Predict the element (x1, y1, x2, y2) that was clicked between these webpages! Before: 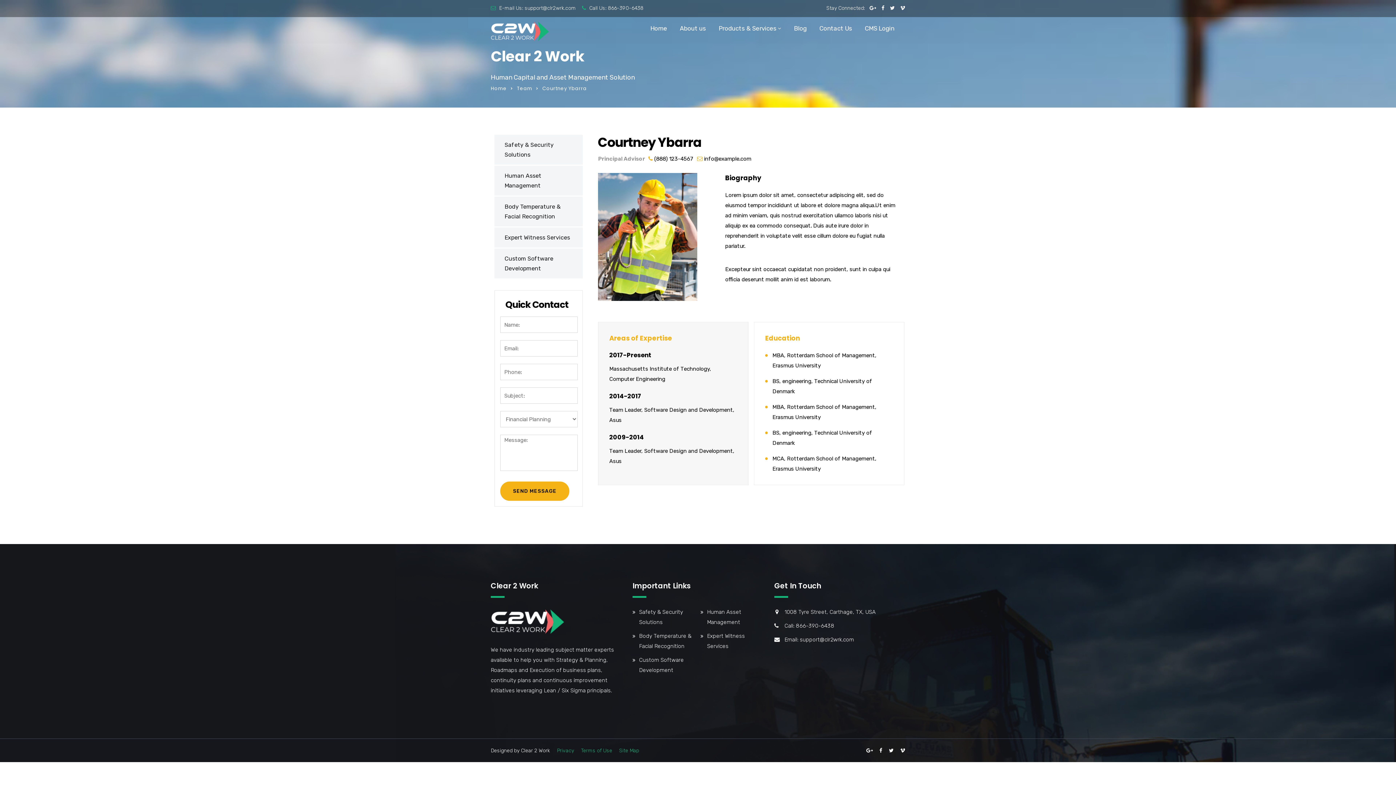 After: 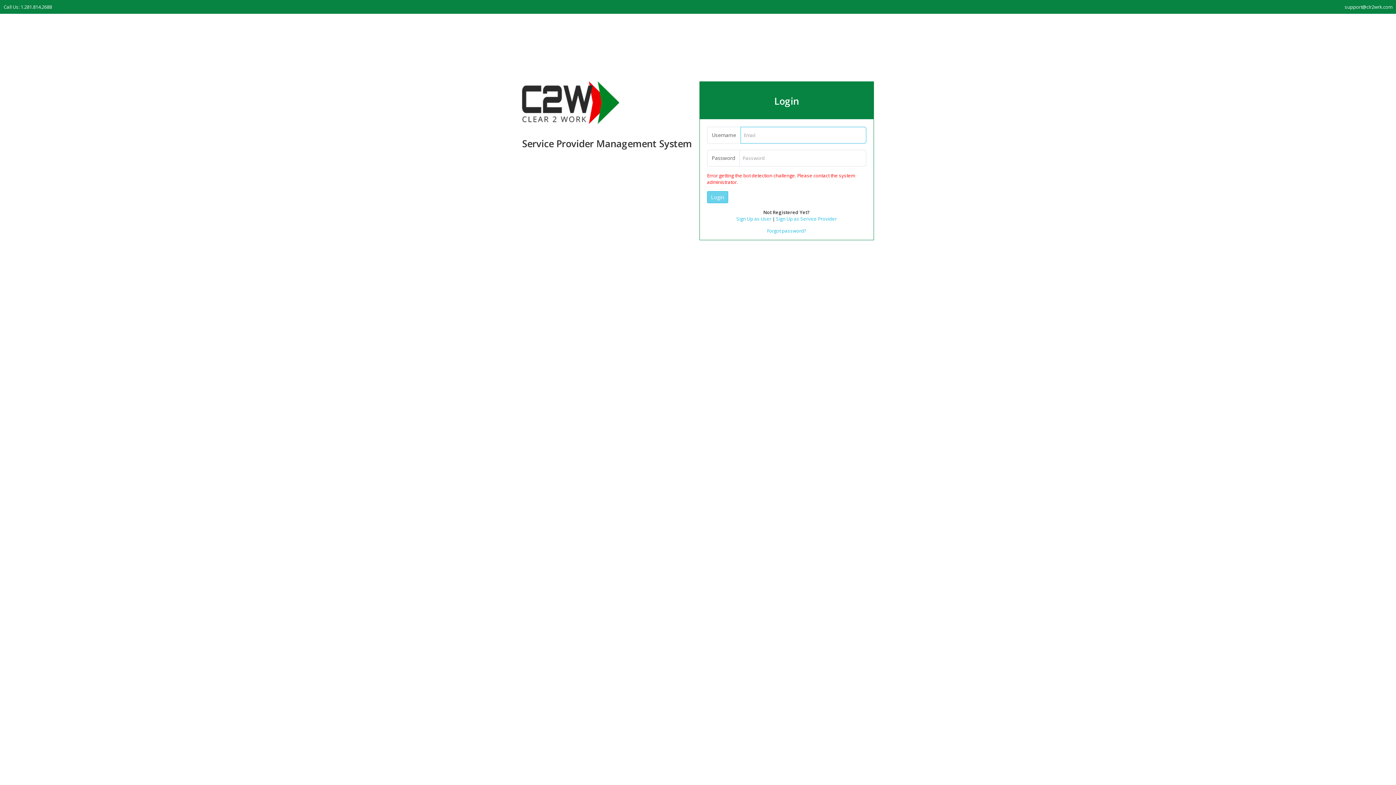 Action: label: CMS Login bbox: (865, 24, 894, 36)